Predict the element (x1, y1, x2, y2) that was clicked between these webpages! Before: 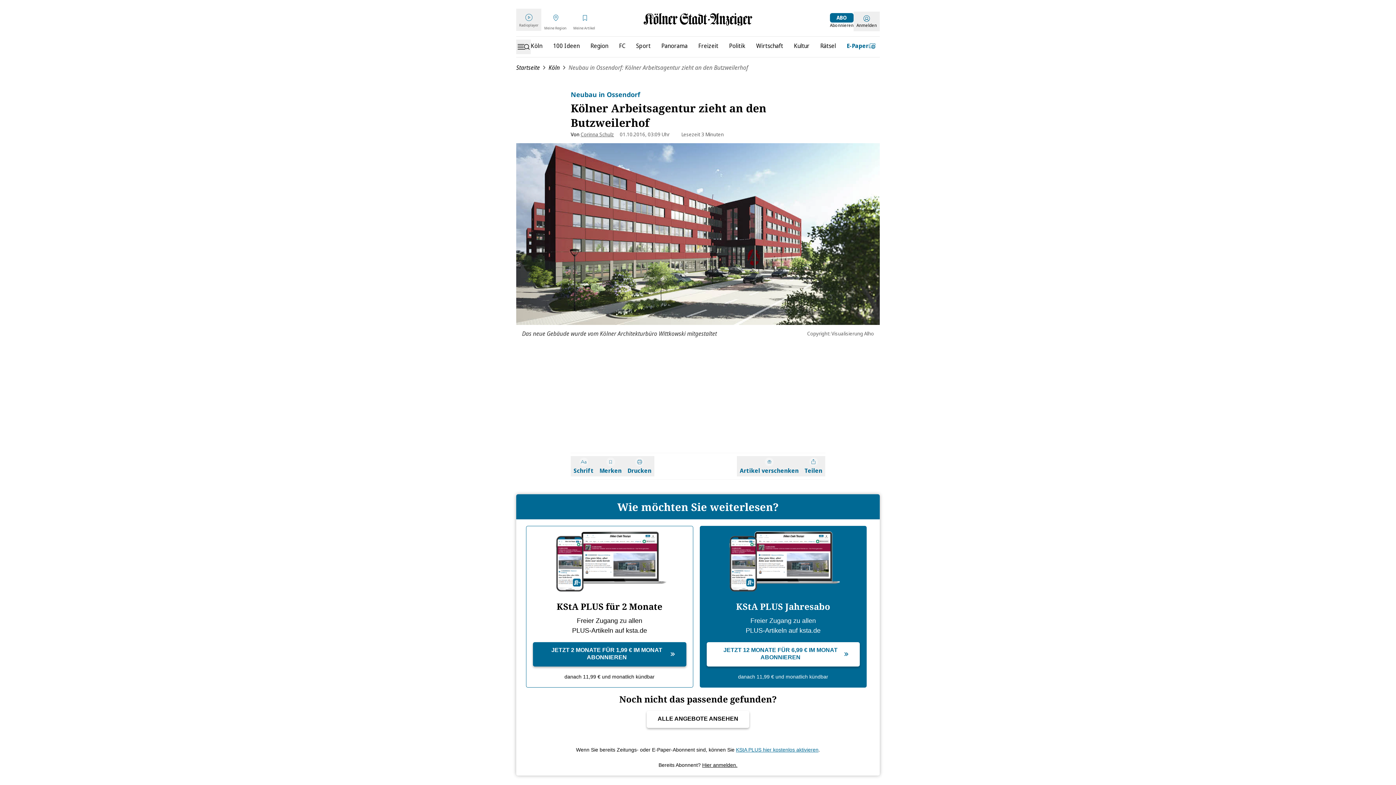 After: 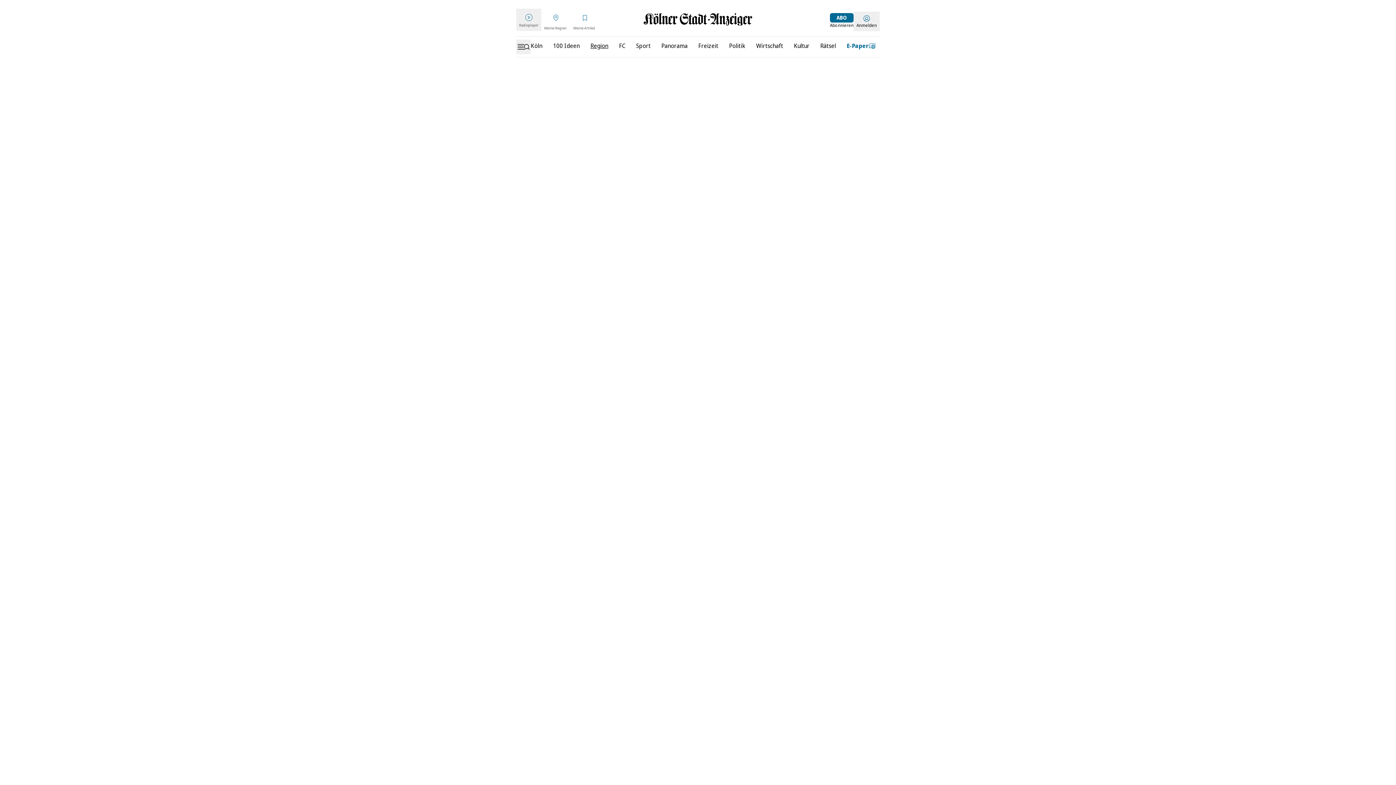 Action: bbox: (590, 41, 608, 50) label: Region